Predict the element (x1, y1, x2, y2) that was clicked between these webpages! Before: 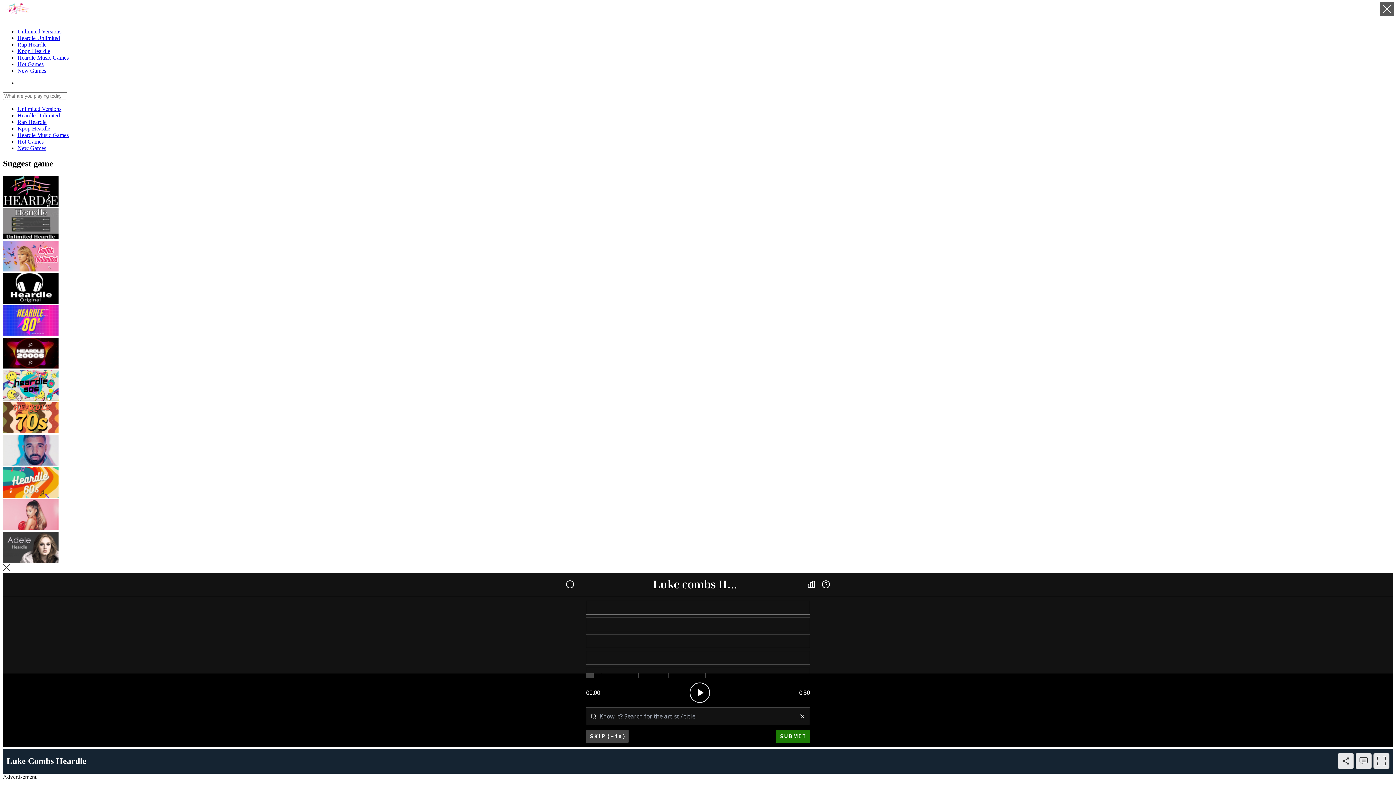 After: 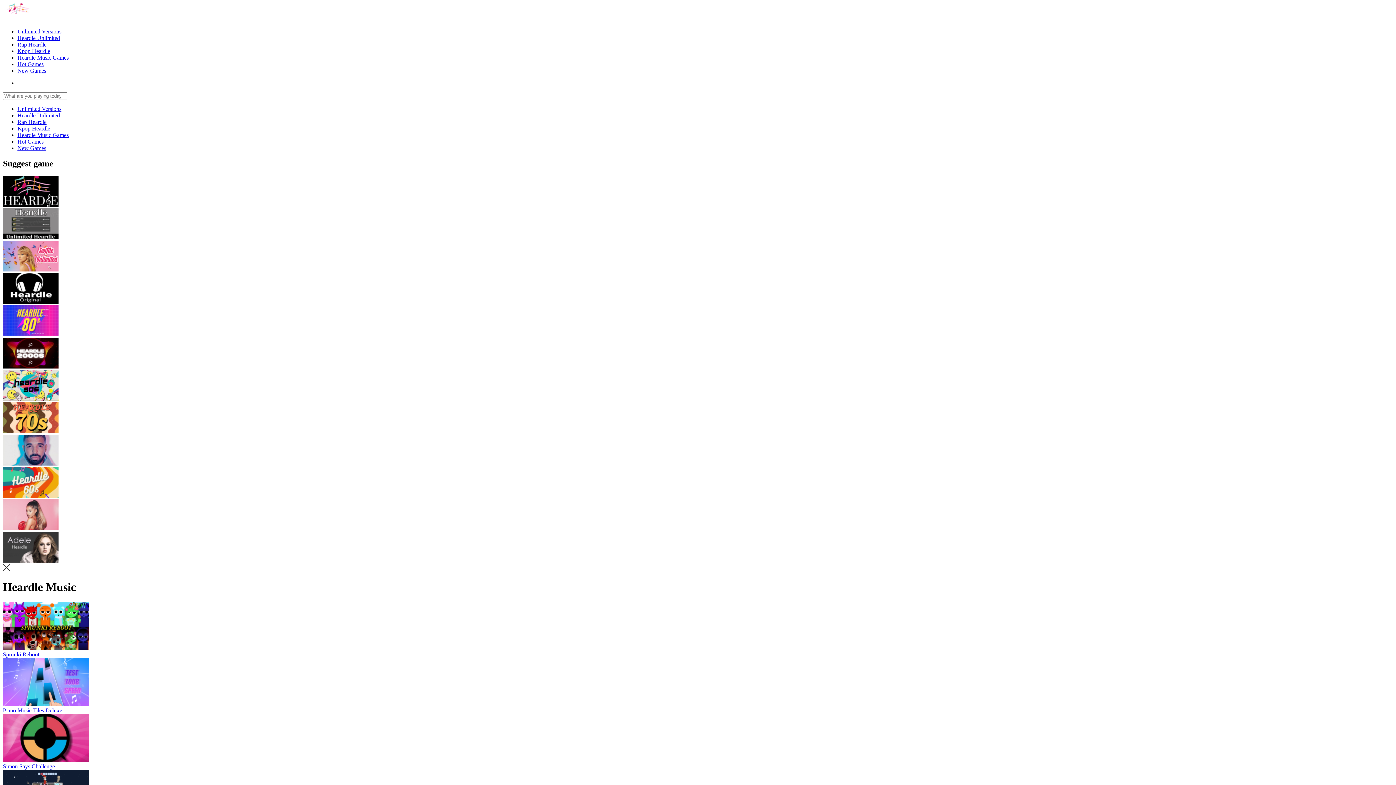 Action: label: Heardle Music Games bbox: (17, 132, 68, 138)